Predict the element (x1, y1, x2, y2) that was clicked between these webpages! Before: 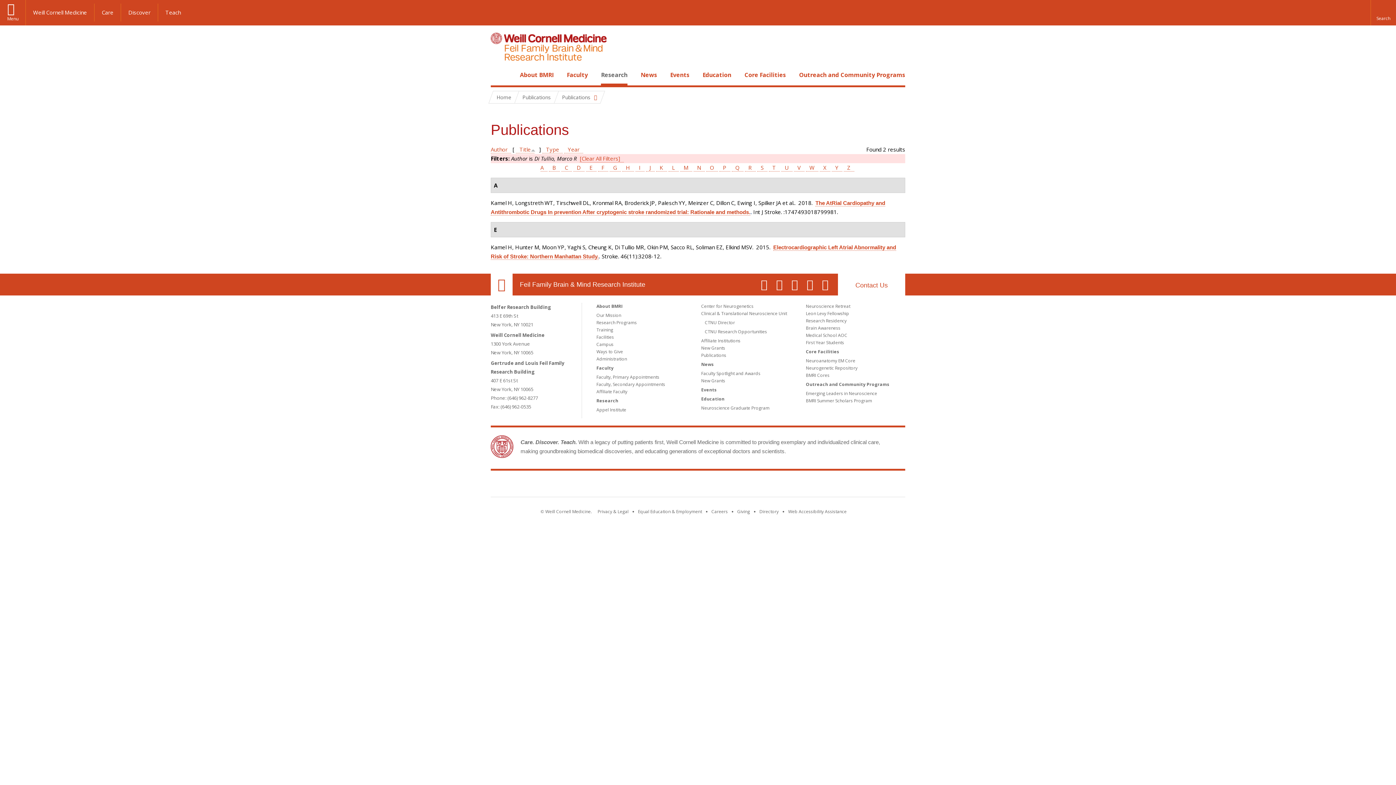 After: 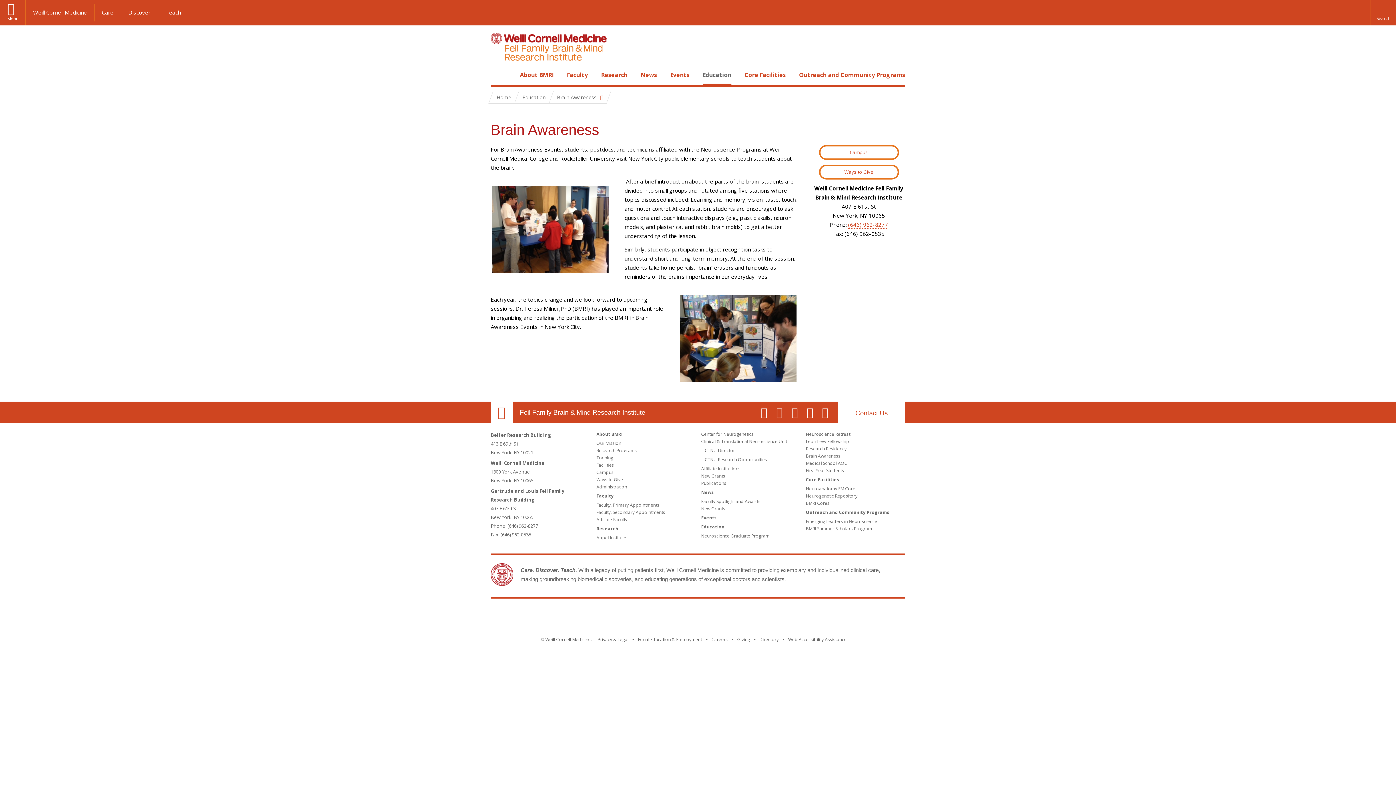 Action: label: Brain Awareness bbox: (806, 325, 840, 331)